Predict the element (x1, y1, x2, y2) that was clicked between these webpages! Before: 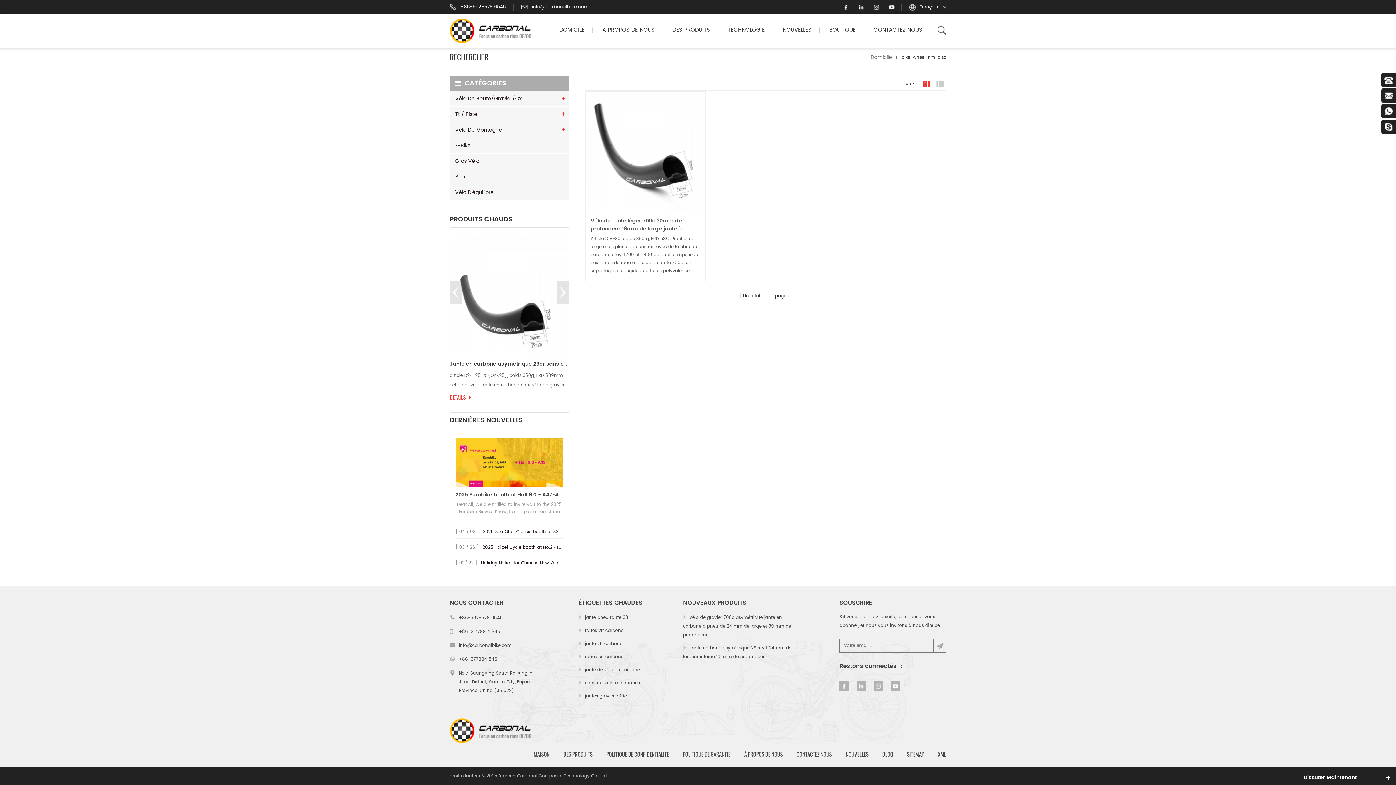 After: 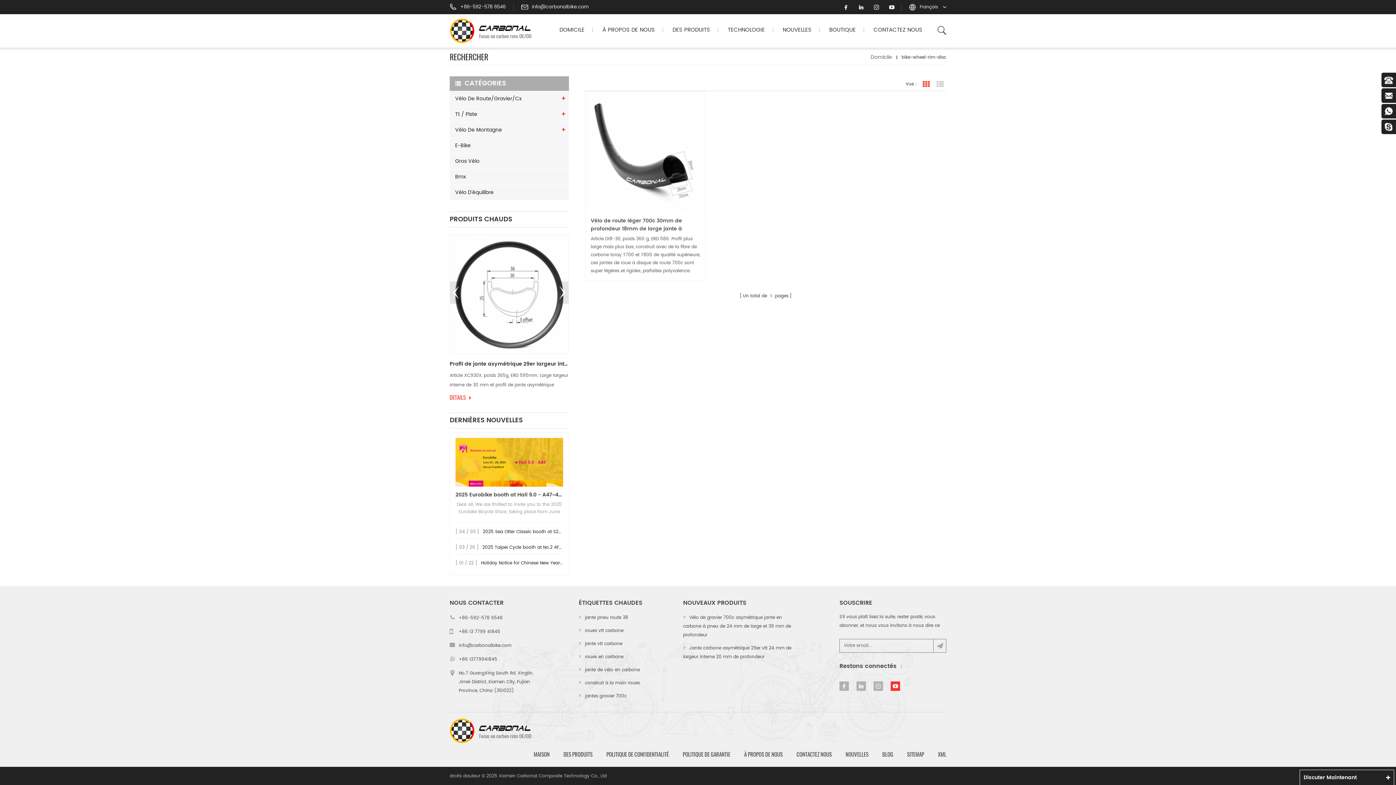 Action: bbox: (891, 681, 900, 691)